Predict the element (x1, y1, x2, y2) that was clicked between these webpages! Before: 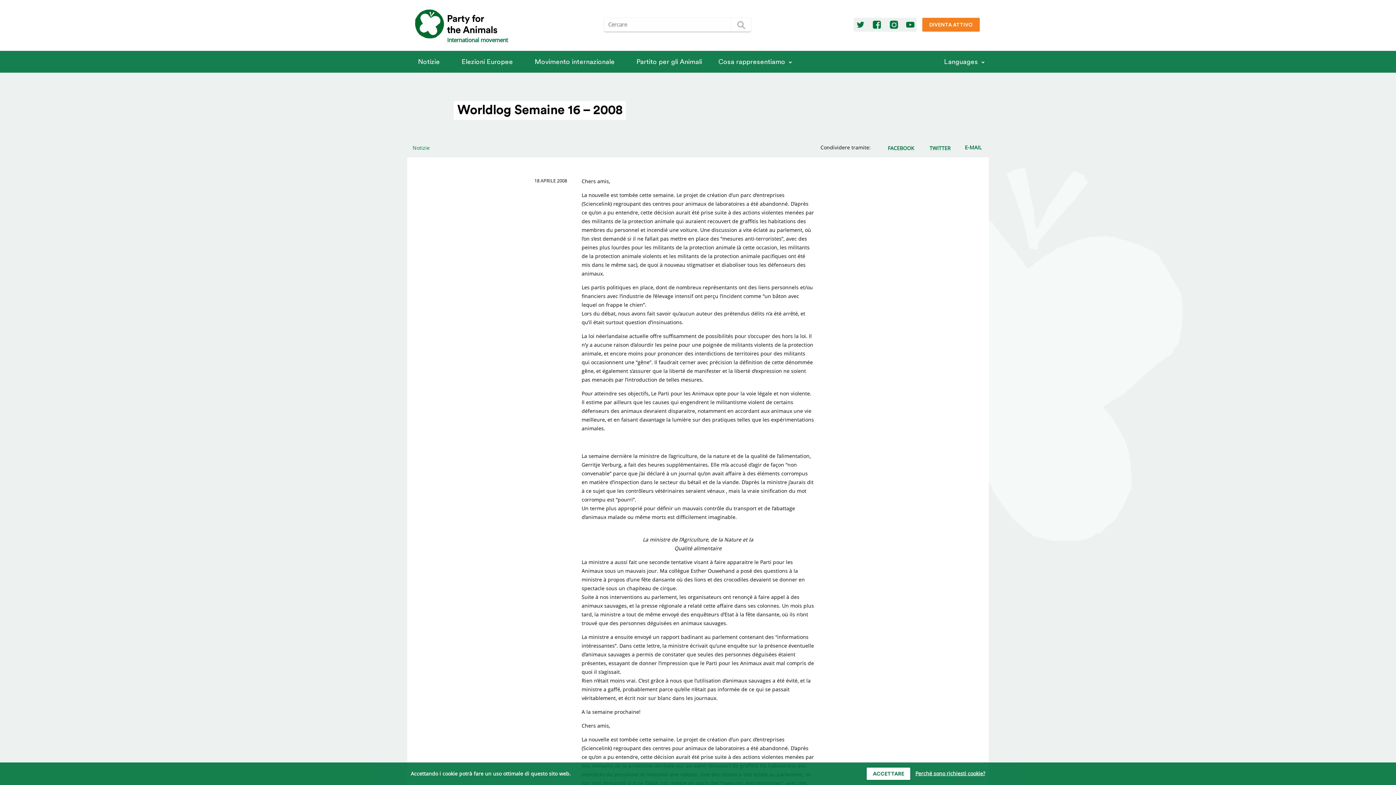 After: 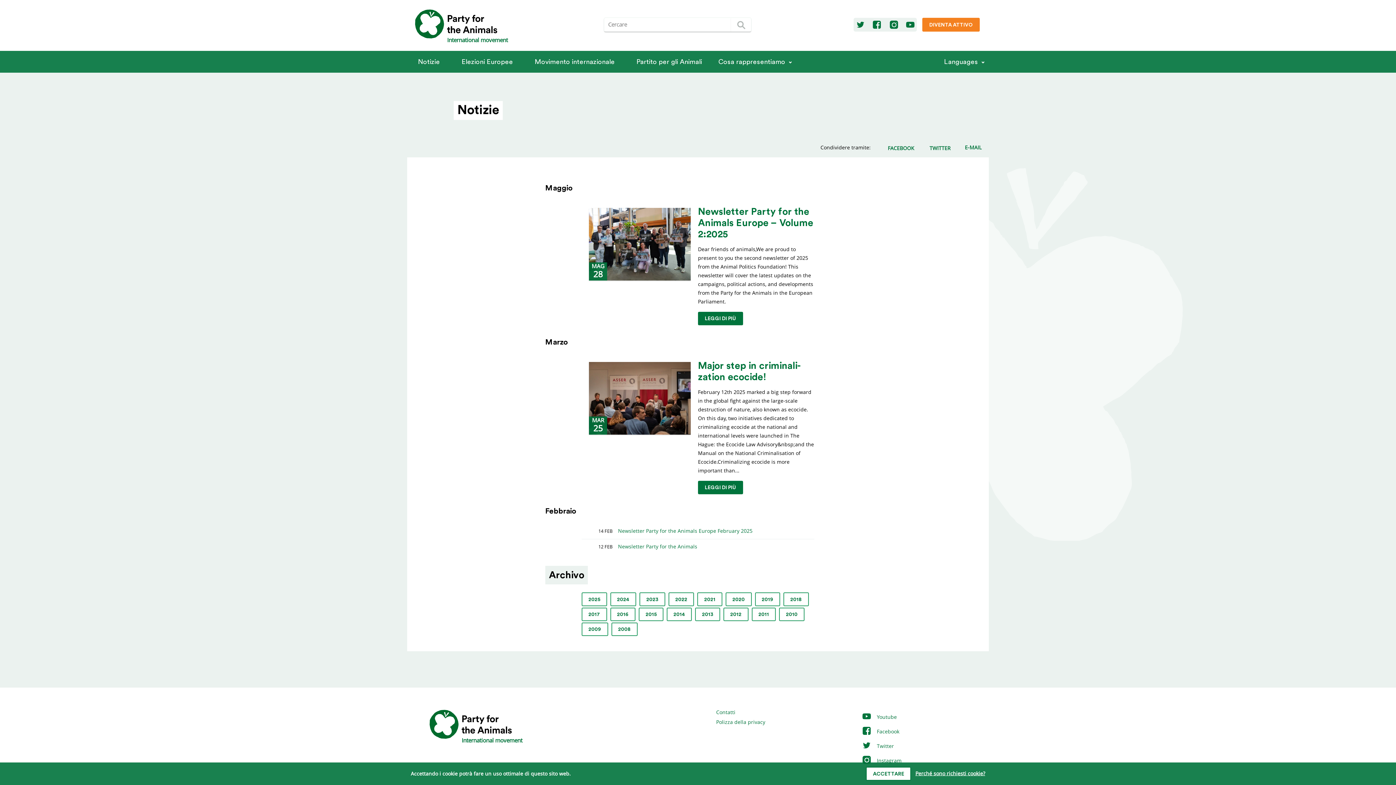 Action: bbox: (412, 144, 429, 151) label: Notizie